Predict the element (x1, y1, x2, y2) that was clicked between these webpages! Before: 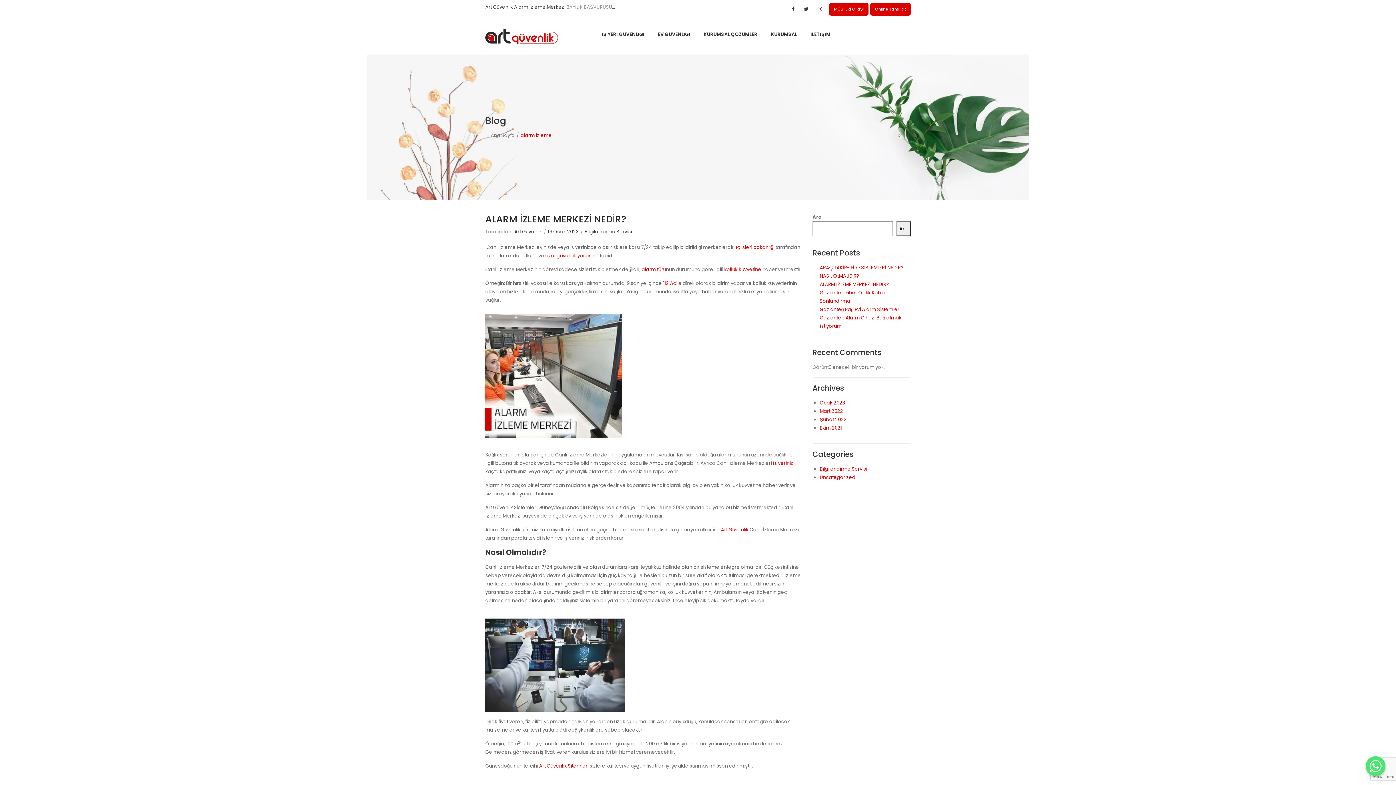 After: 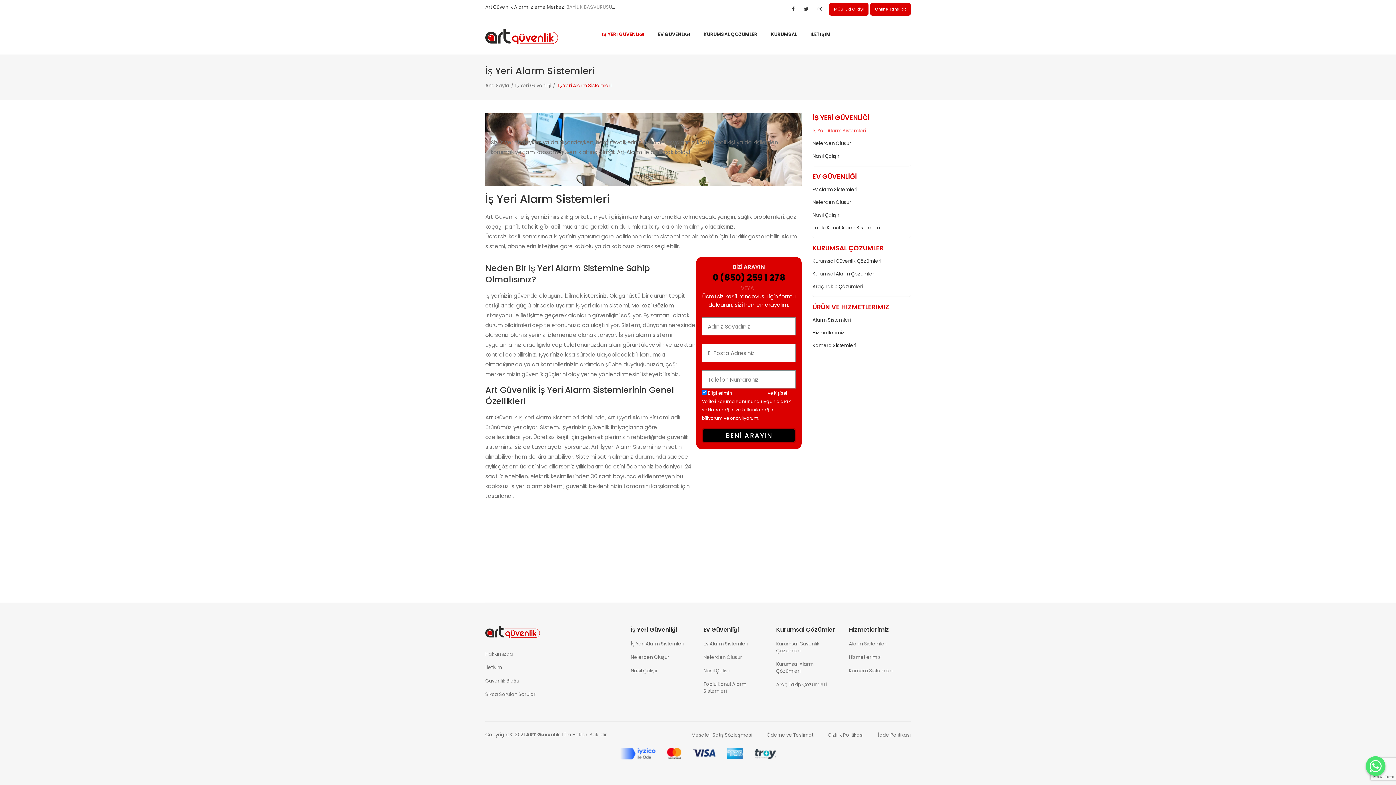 Action: label:  İş yerinizi bbox: (772, 460, 794, 466)